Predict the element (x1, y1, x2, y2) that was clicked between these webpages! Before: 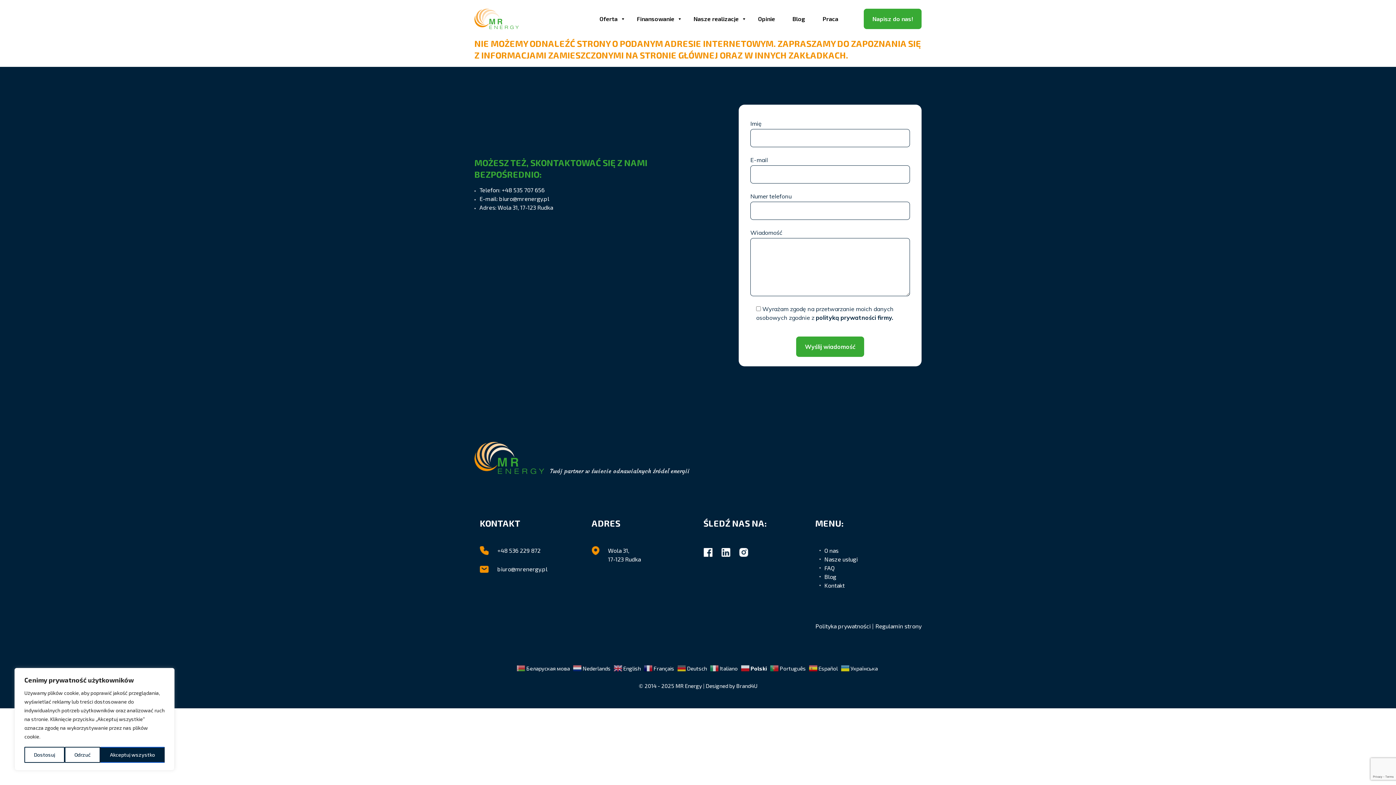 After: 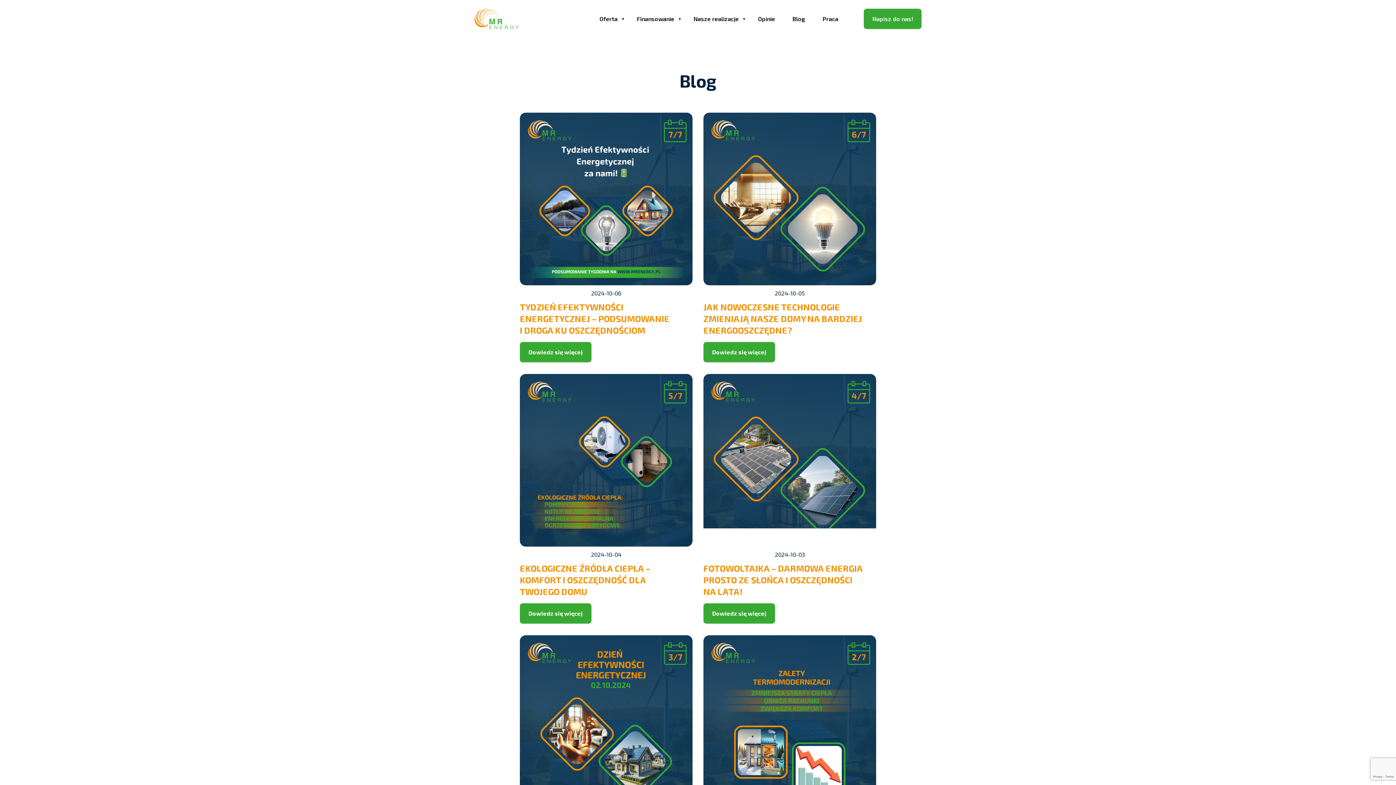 Action: bbox: (819, 573, 836, 580) label: Blog